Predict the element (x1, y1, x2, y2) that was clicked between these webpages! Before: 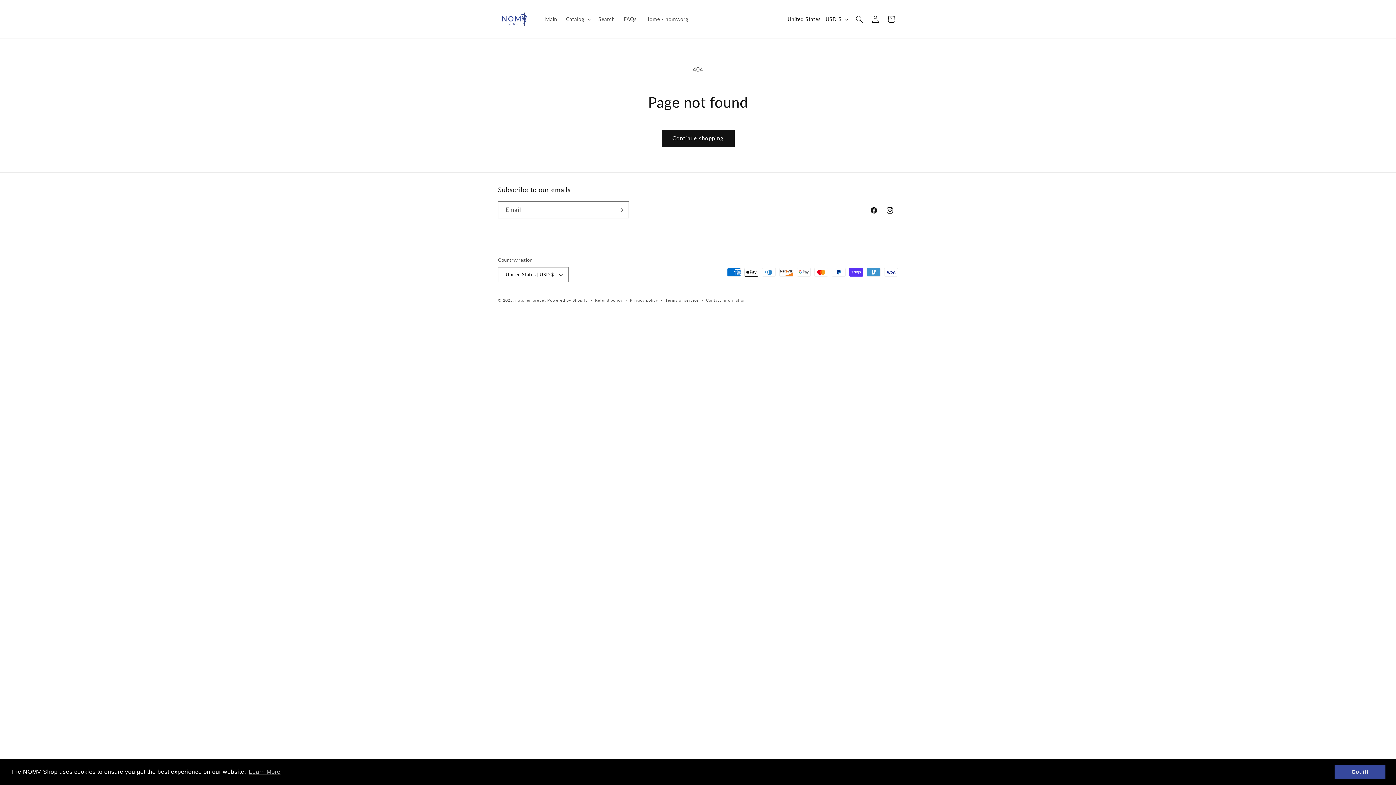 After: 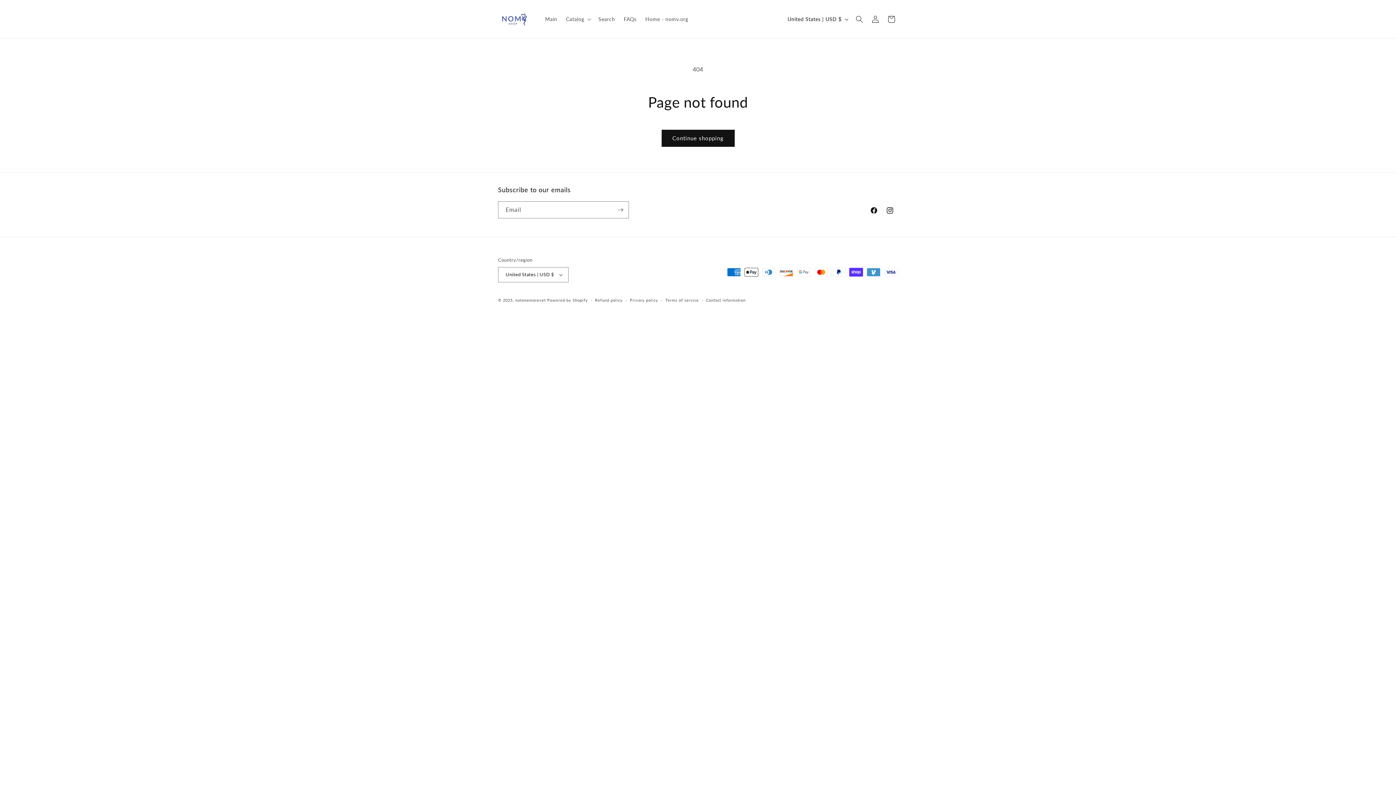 Action: bbox: (1334, 765, 1385, 779) label: dismiss cookie message